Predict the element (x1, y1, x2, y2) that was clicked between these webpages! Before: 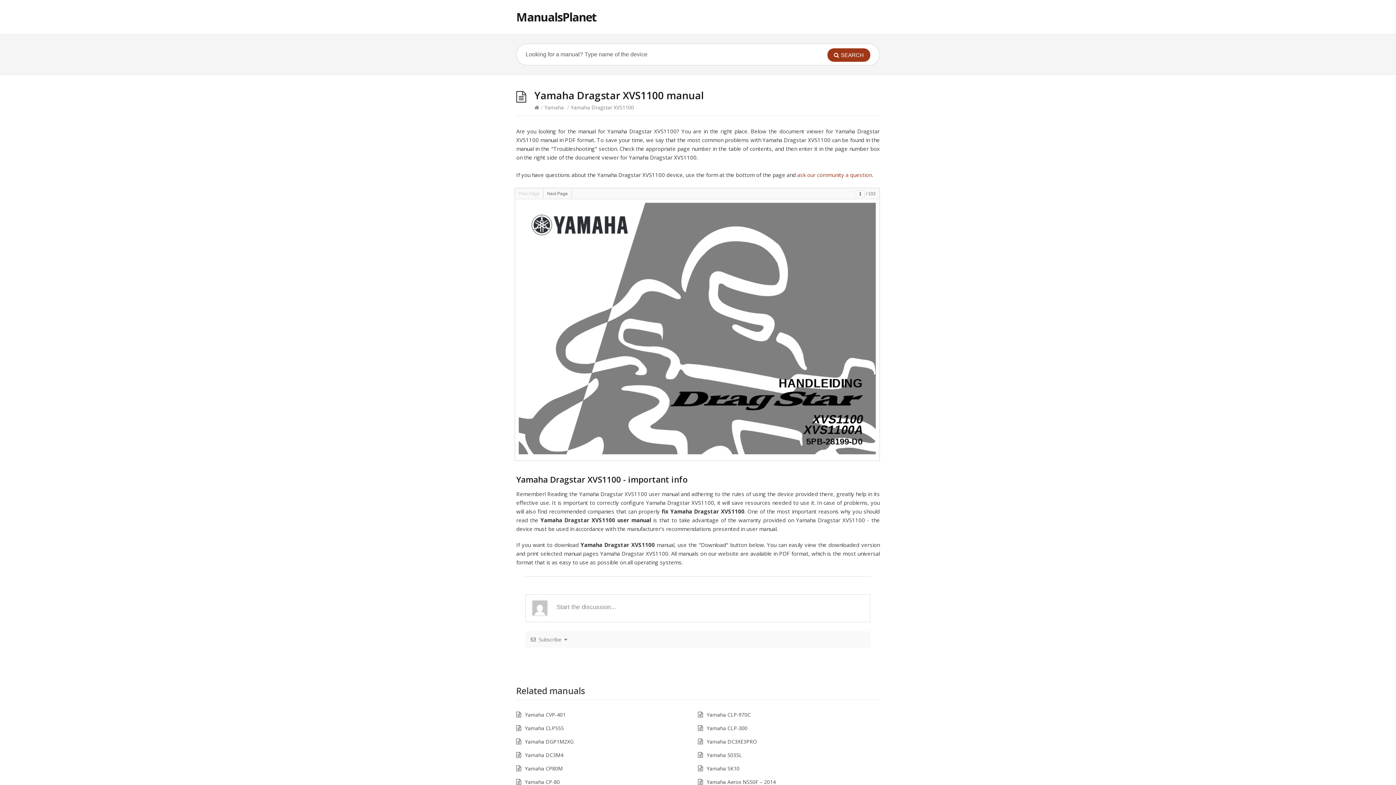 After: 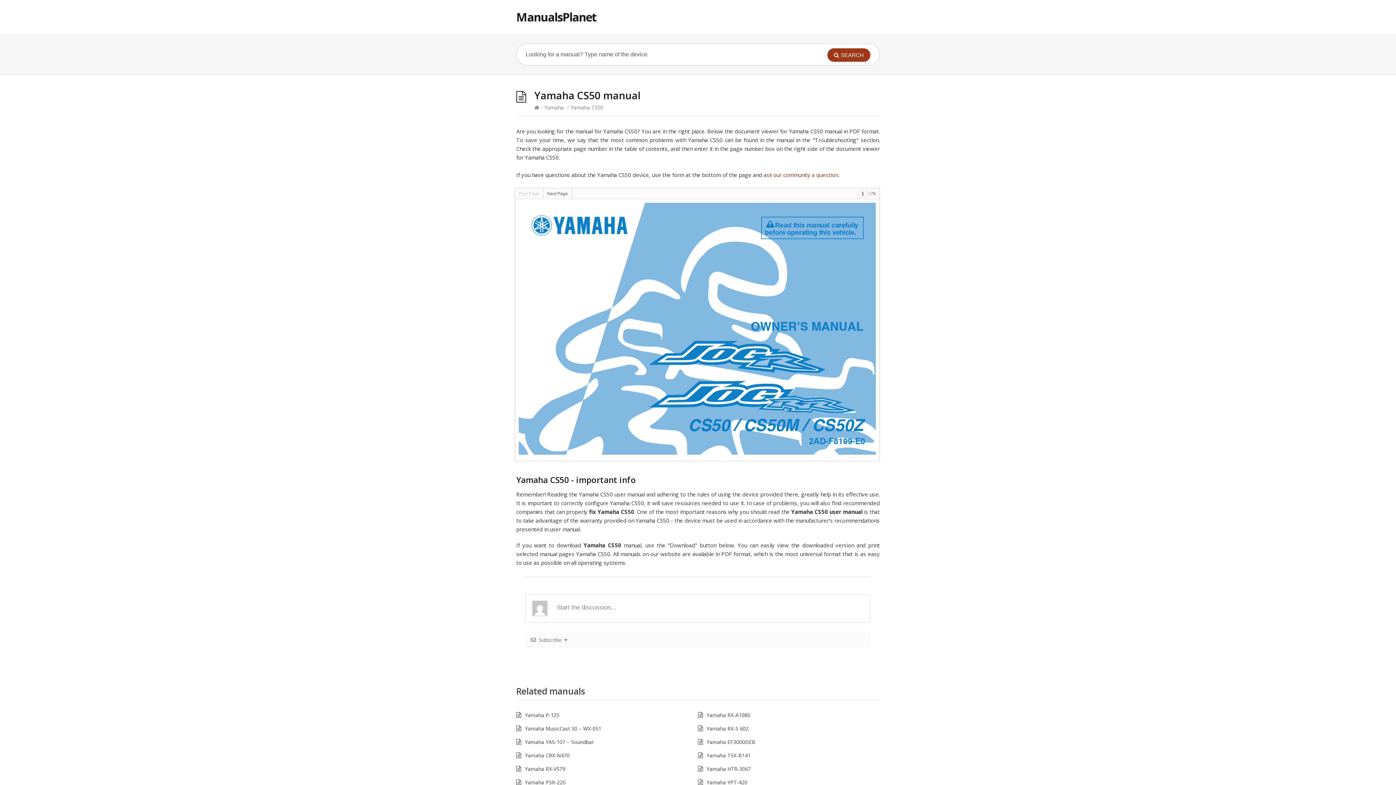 Action: label: Yamaha CS50 bbox: (698, 668, 739, 674)